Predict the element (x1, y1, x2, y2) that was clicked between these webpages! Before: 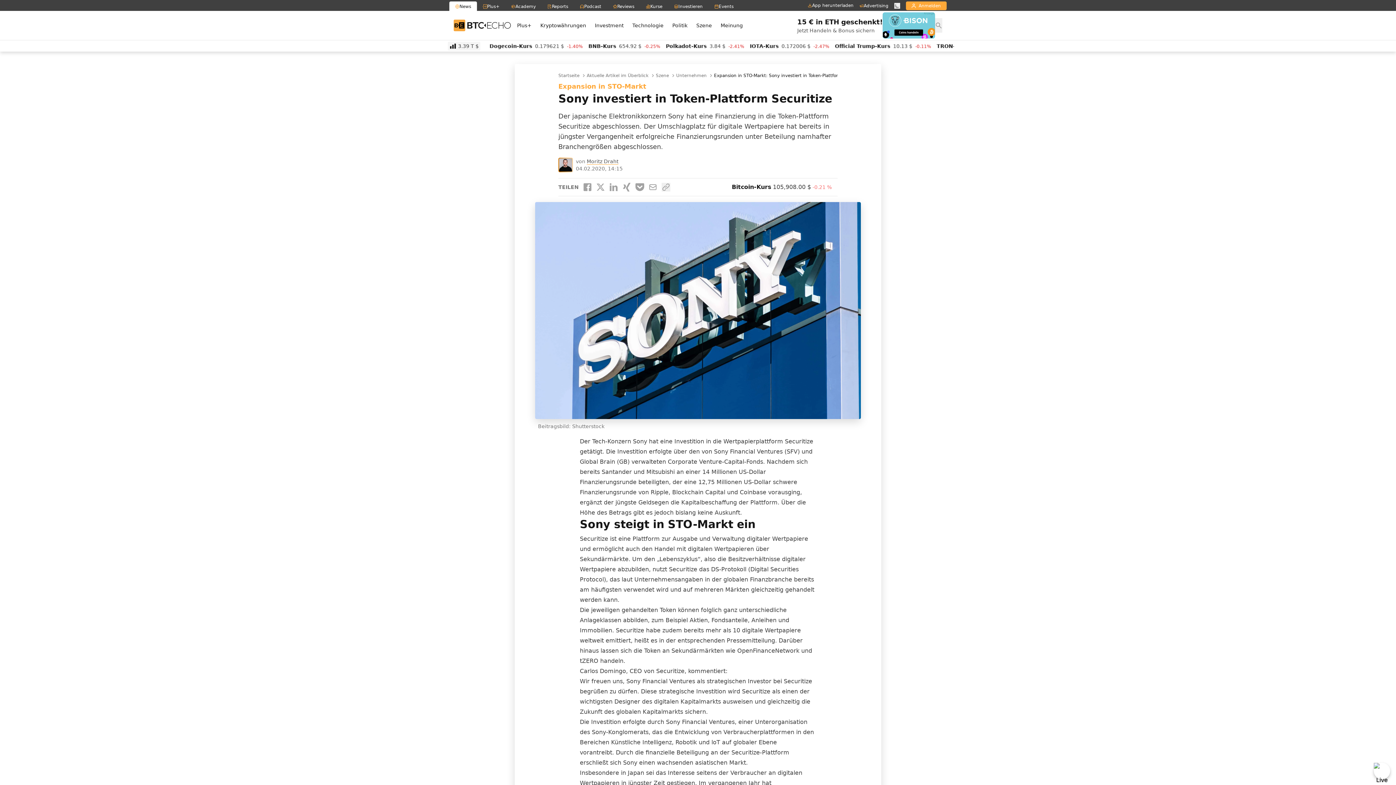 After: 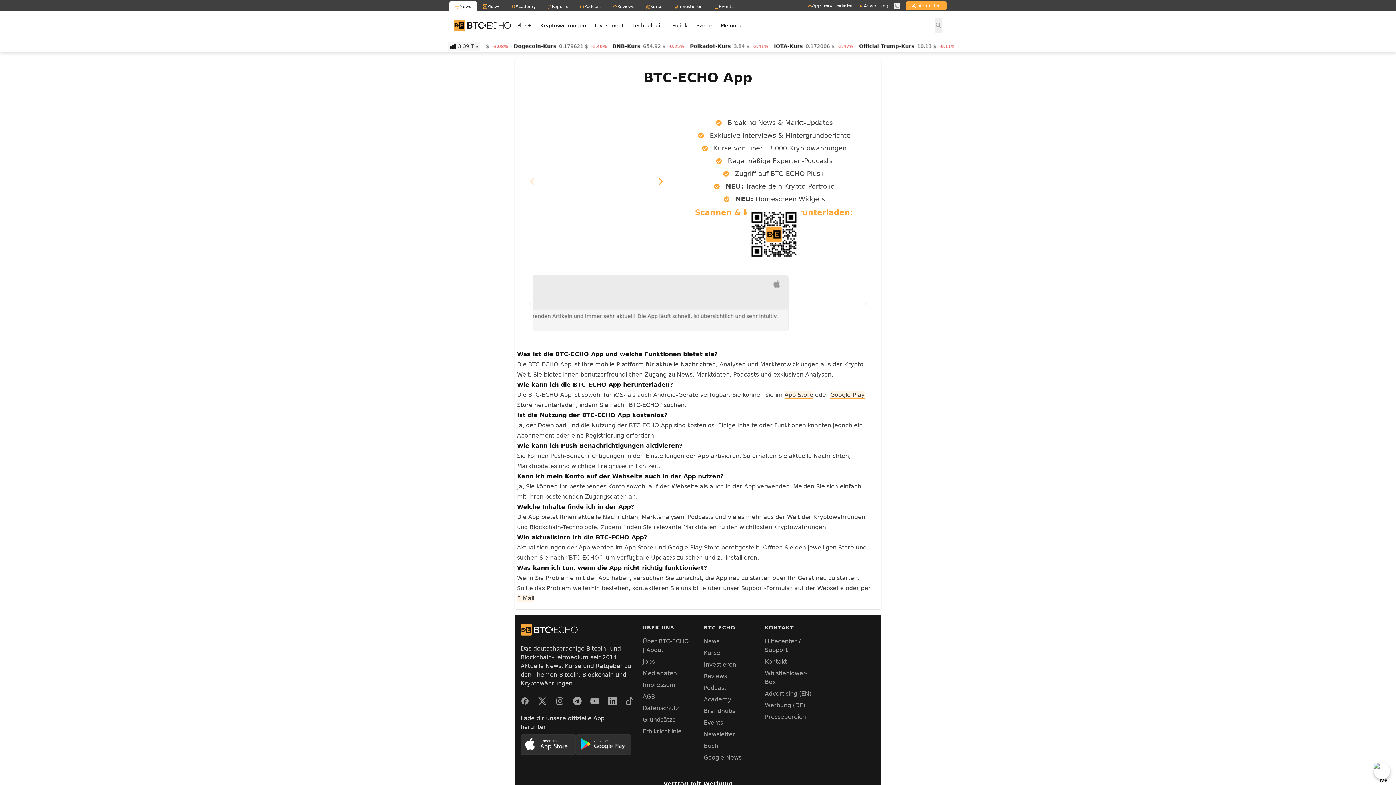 Action: bbox: (808, 2, 853, 8) label: App herunterladen